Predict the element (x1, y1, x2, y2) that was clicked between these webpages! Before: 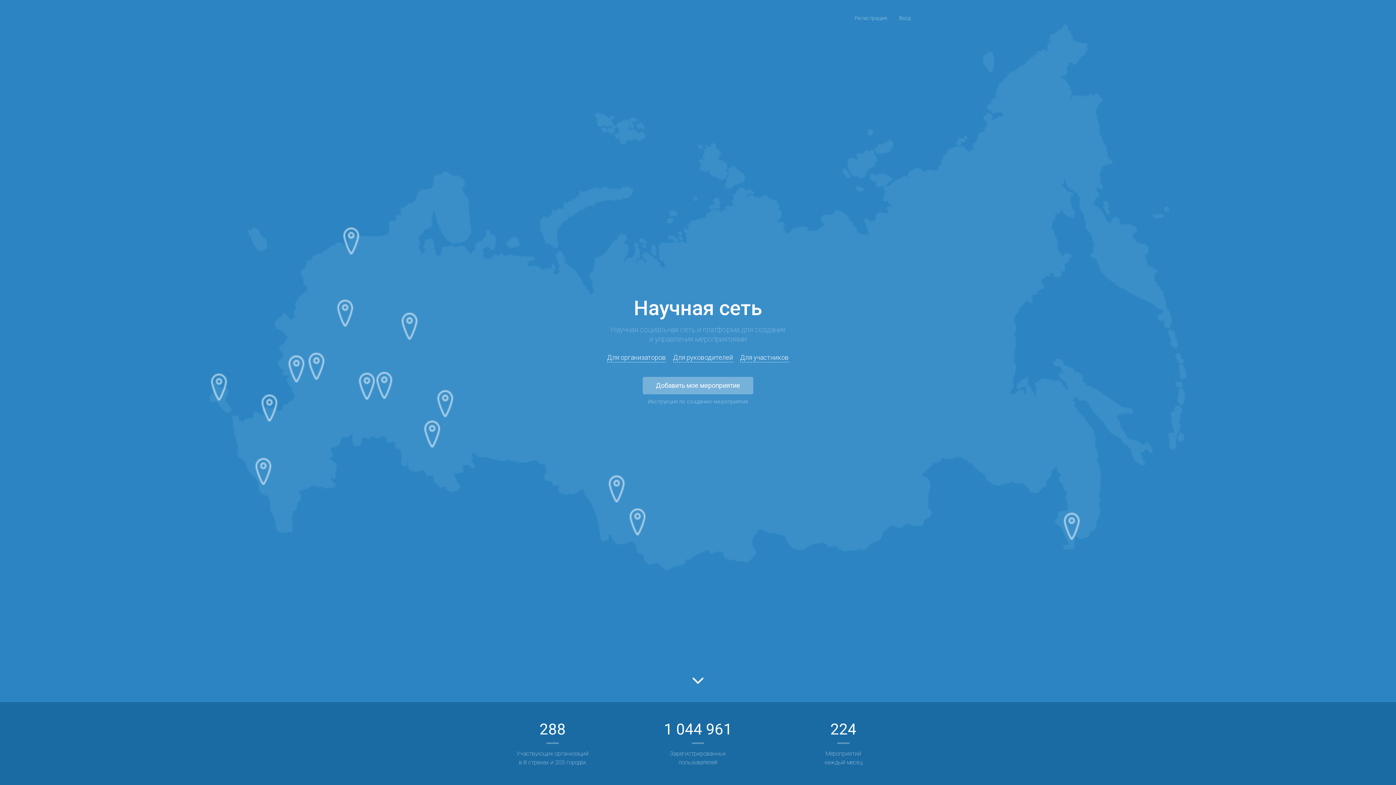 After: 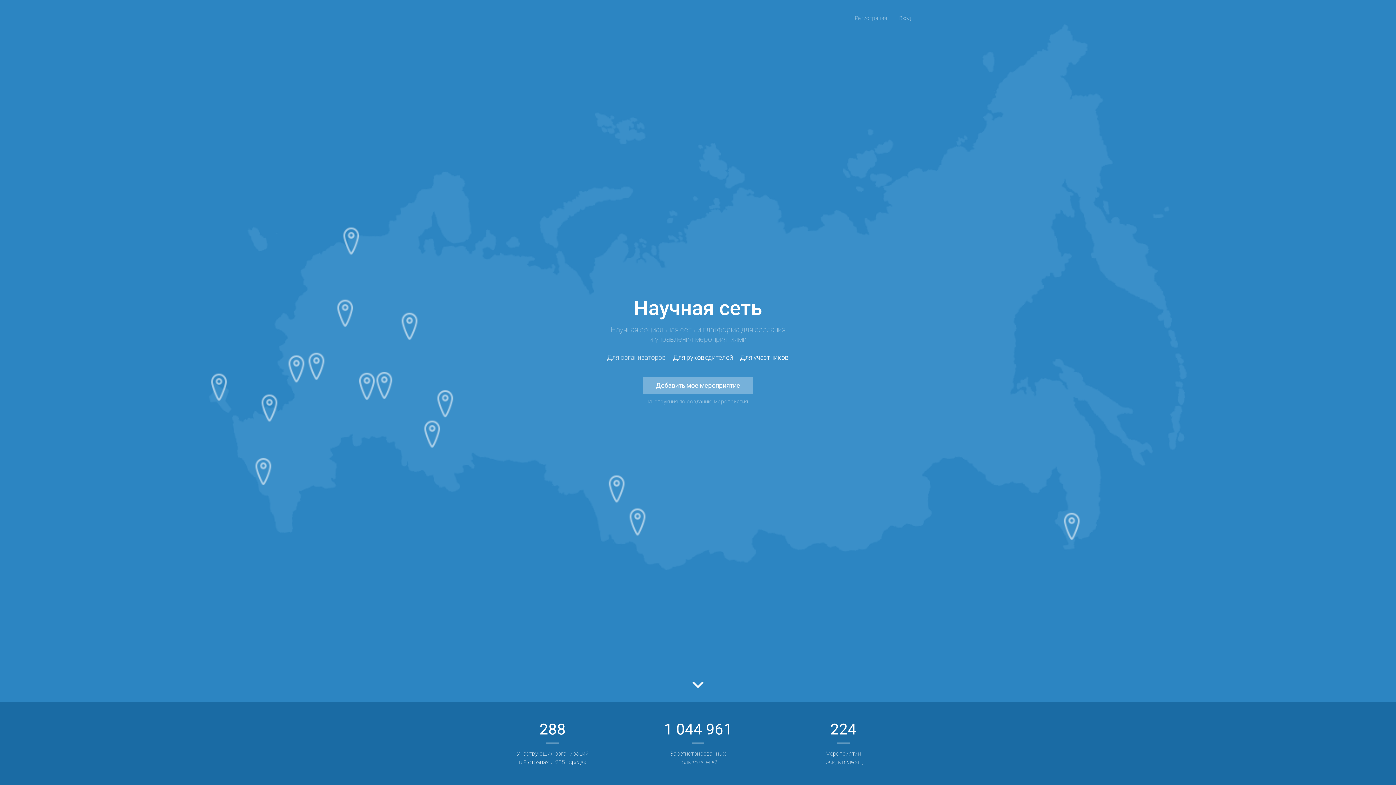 Action: label: Для организаторов bbox: (607, 353, 666, 362)